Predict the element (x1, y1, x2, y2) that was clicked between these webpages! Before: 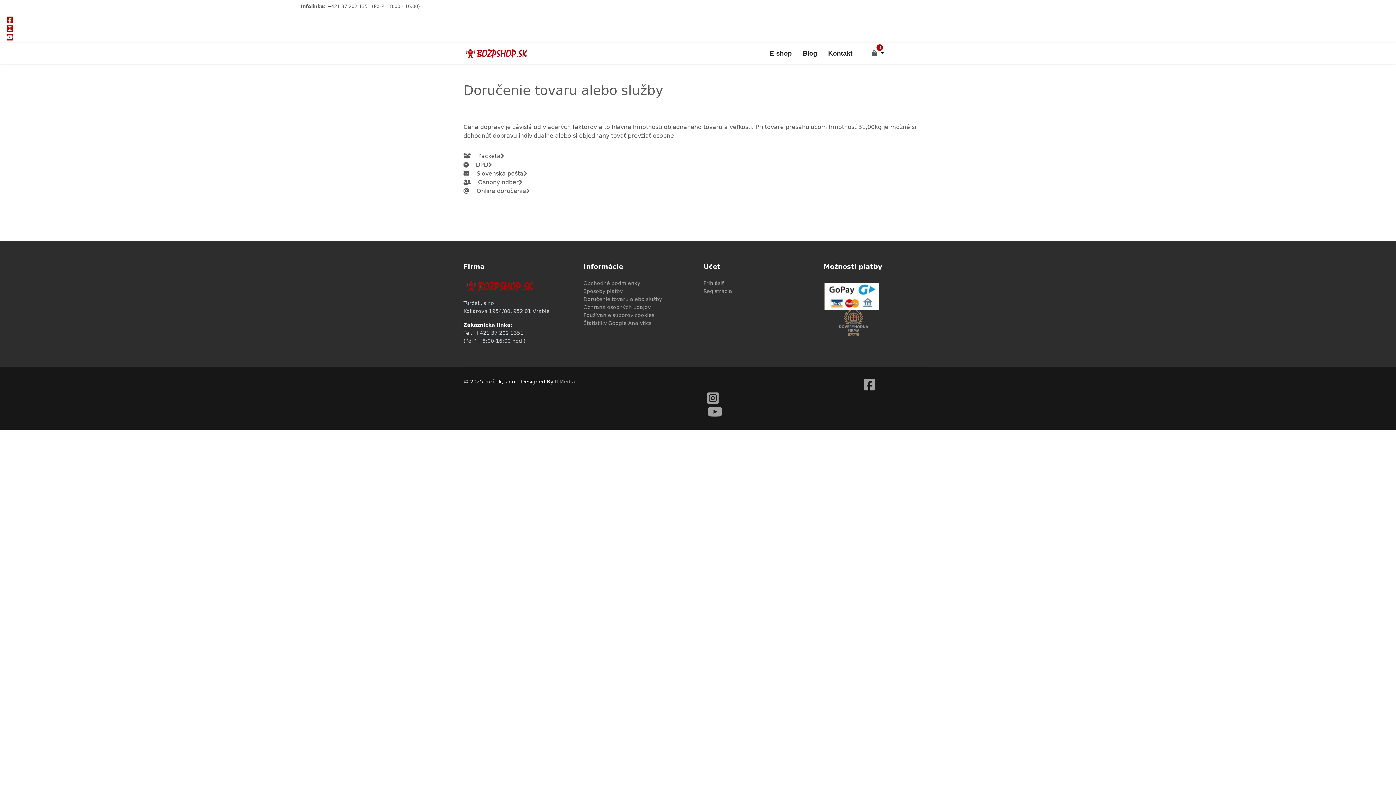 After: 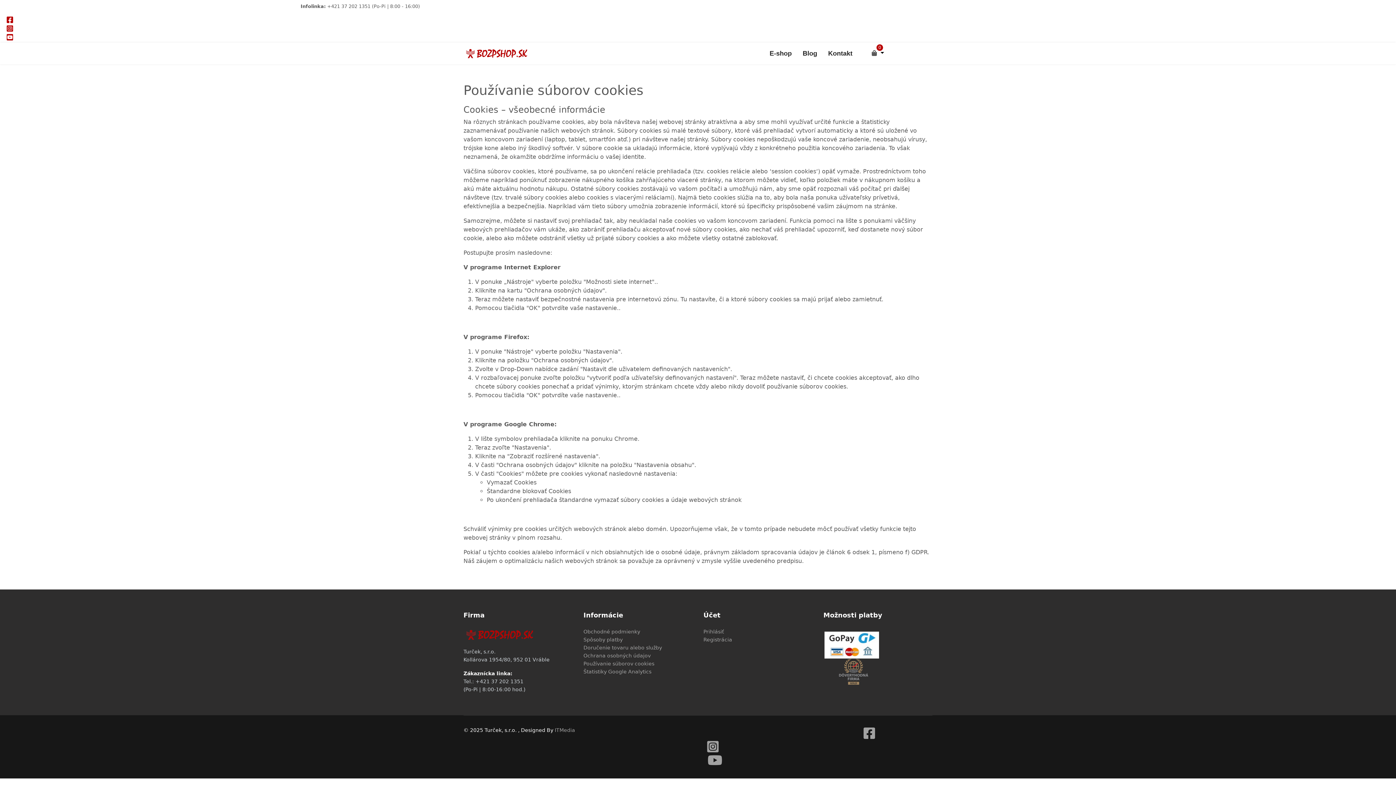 Action: label: Používanie súborov cookies bbox: (583, 311, 692, 319)